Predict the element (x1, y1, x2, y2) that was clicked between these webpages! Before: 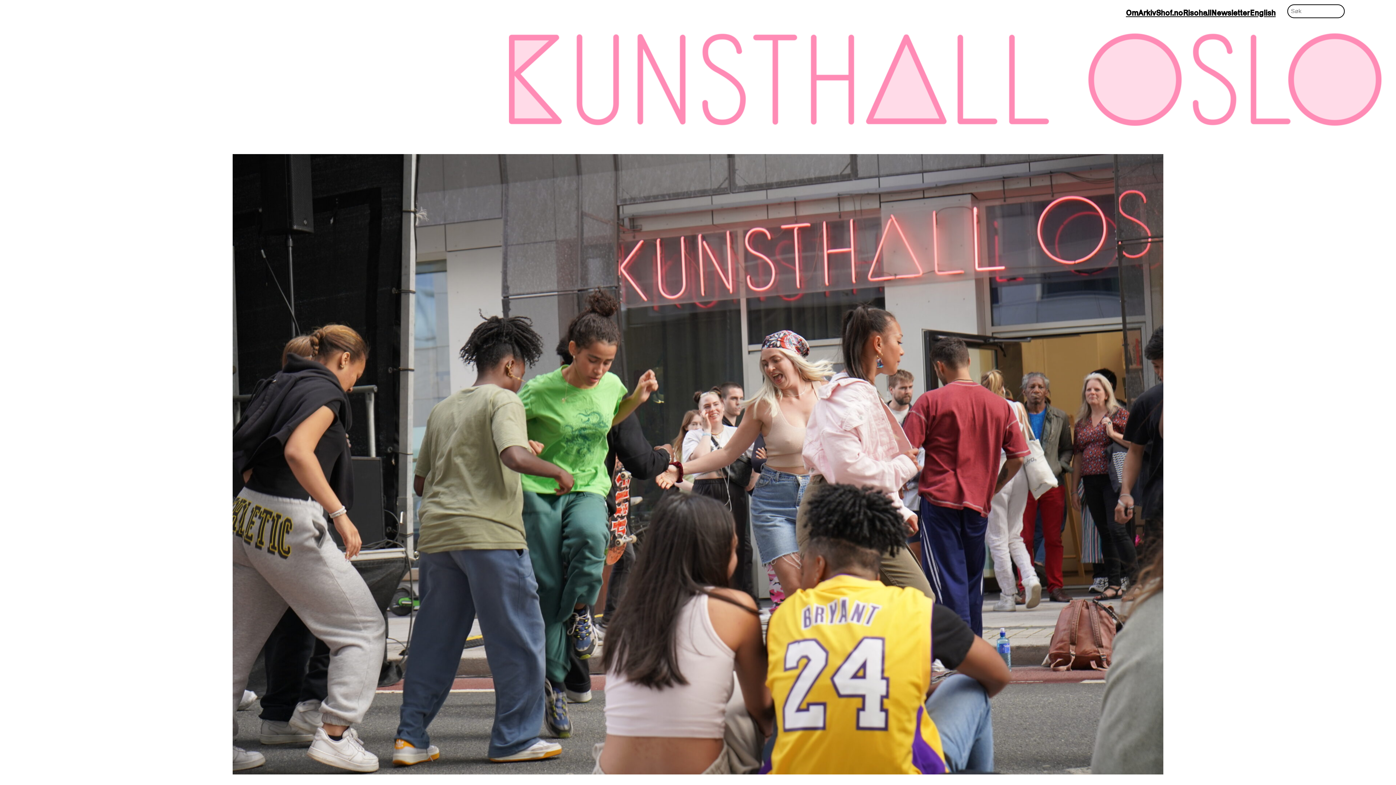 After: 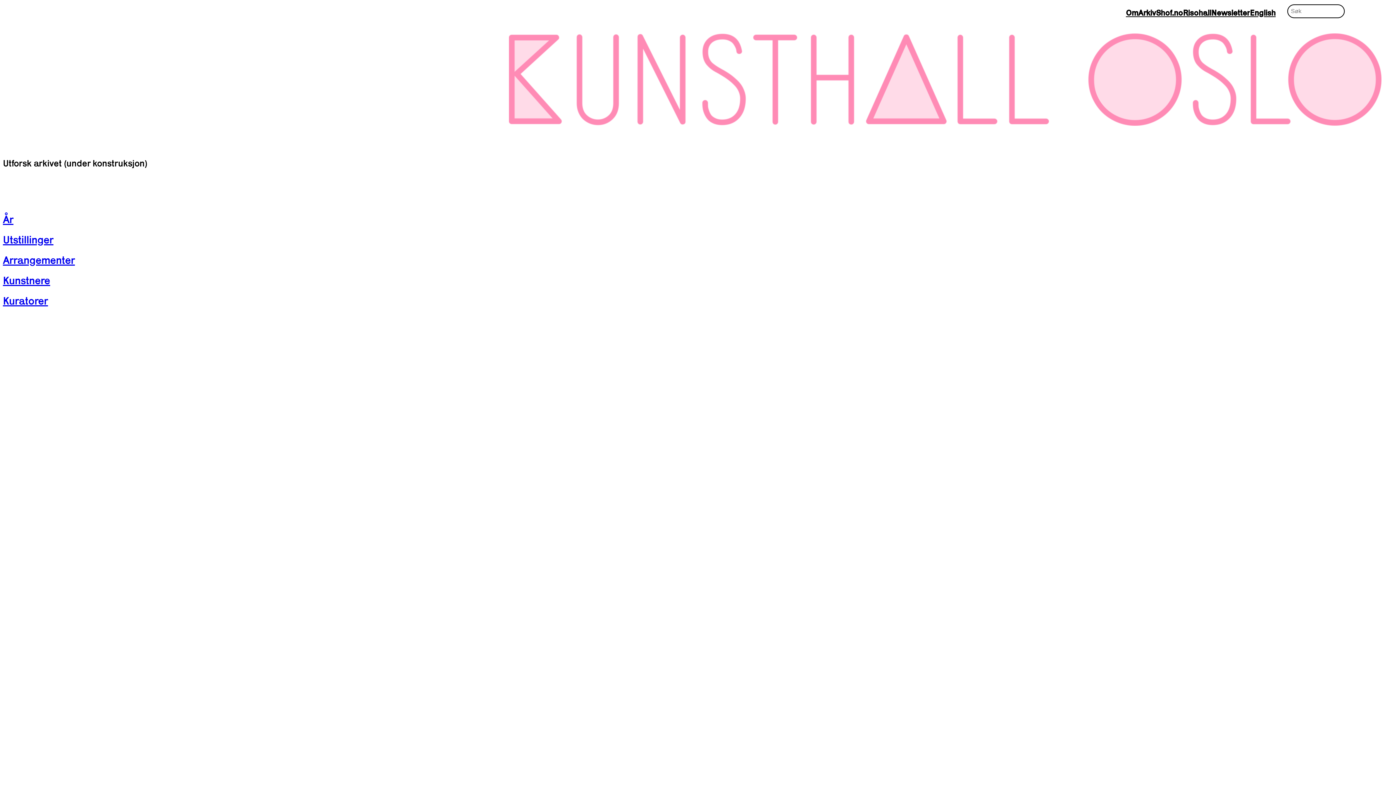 Action: bbox: (1138, 8, 1156, 16) label: Arkiv